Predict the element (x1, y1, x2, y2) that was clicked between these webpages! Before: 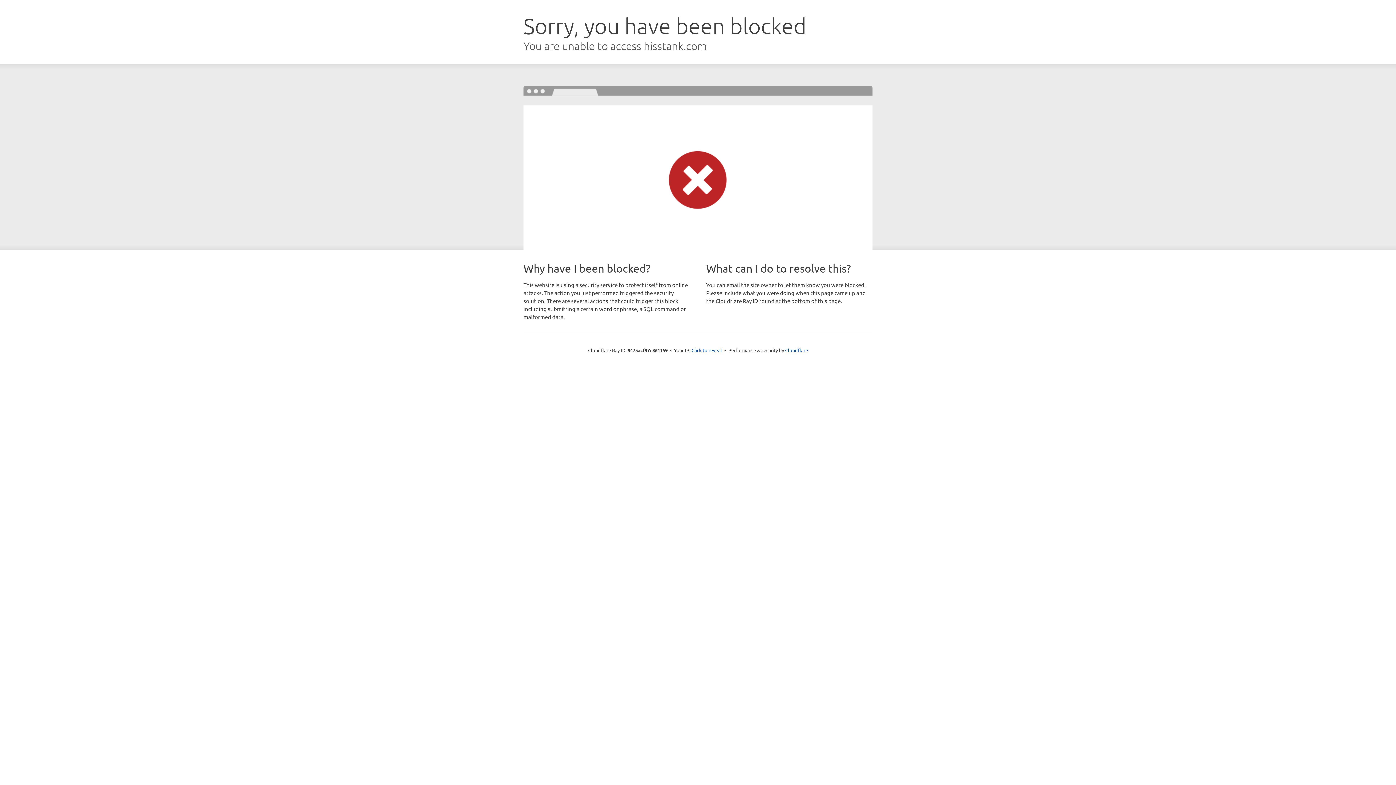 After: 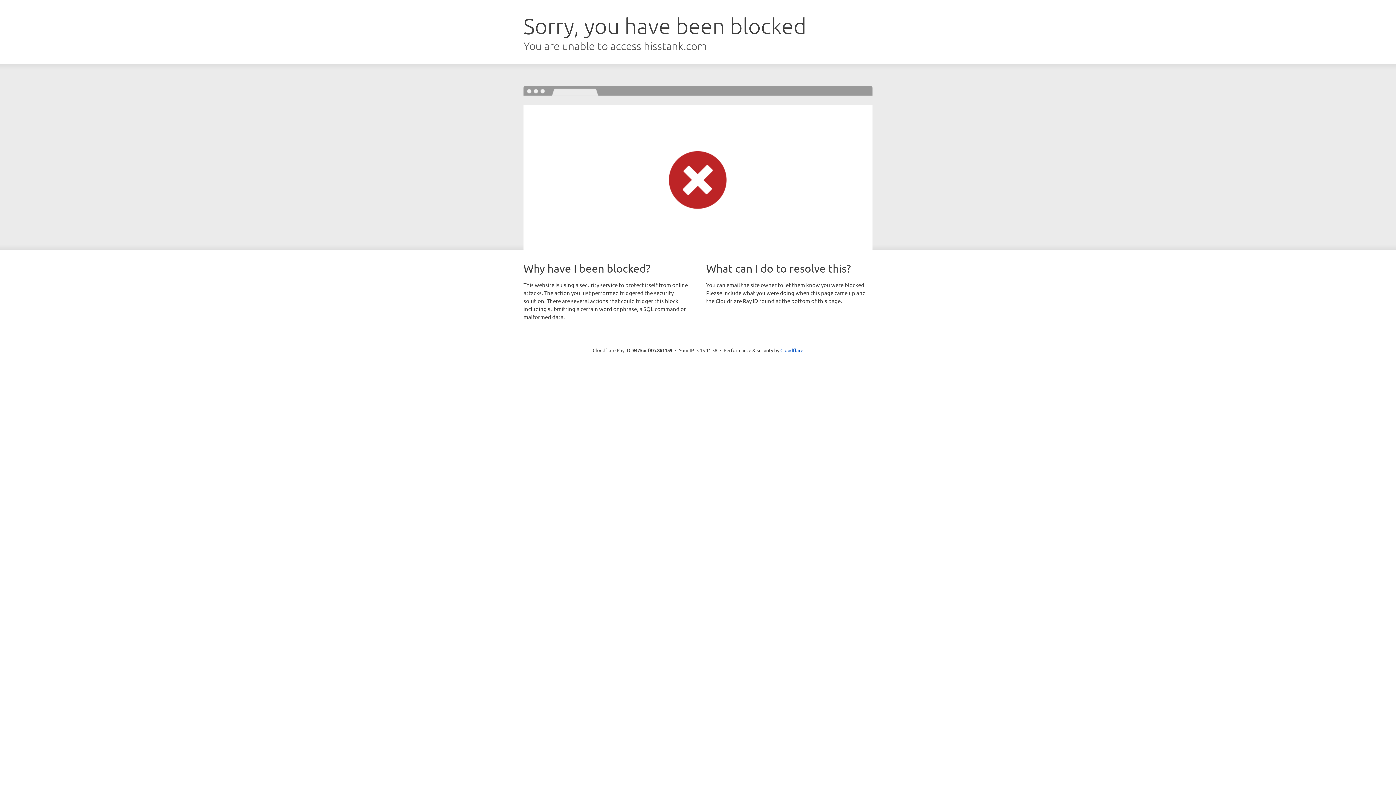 Action: bbox: (691, 346, 722, 353) label: Click to reveal